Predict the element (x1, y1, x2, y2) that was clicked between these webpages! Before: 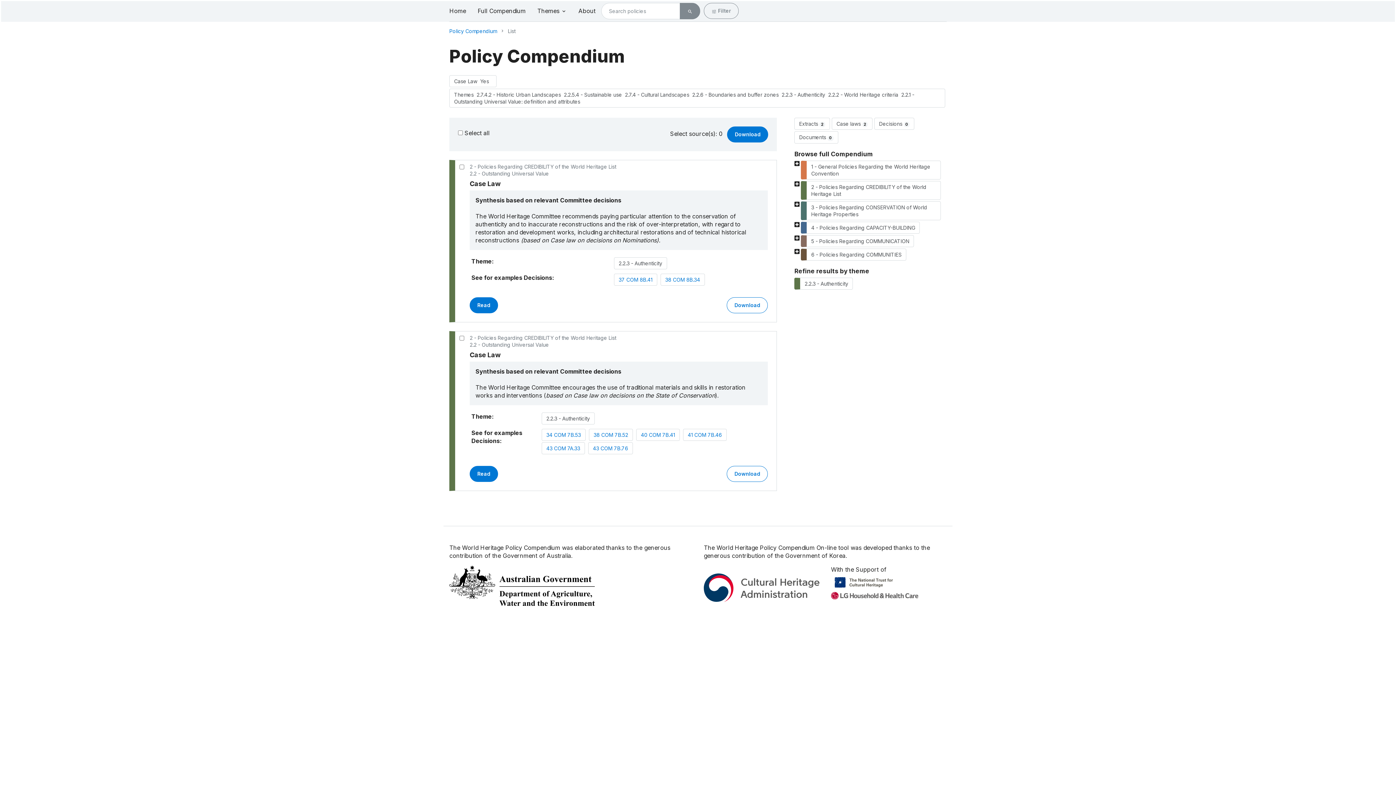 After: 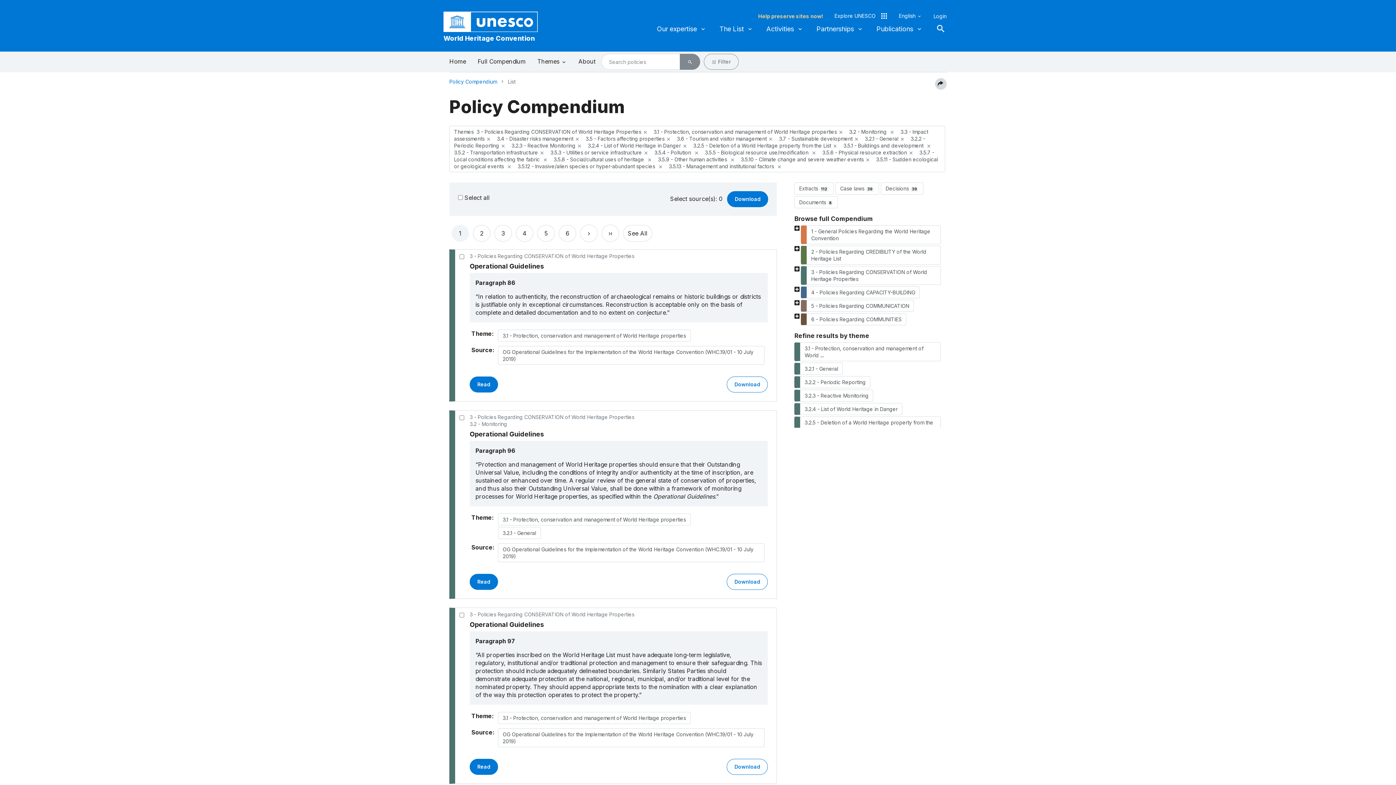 Action: label: 3 - Policies Regarding CONSERVATION of World Heritage Properties bbox: (801, 201, 941, 220)